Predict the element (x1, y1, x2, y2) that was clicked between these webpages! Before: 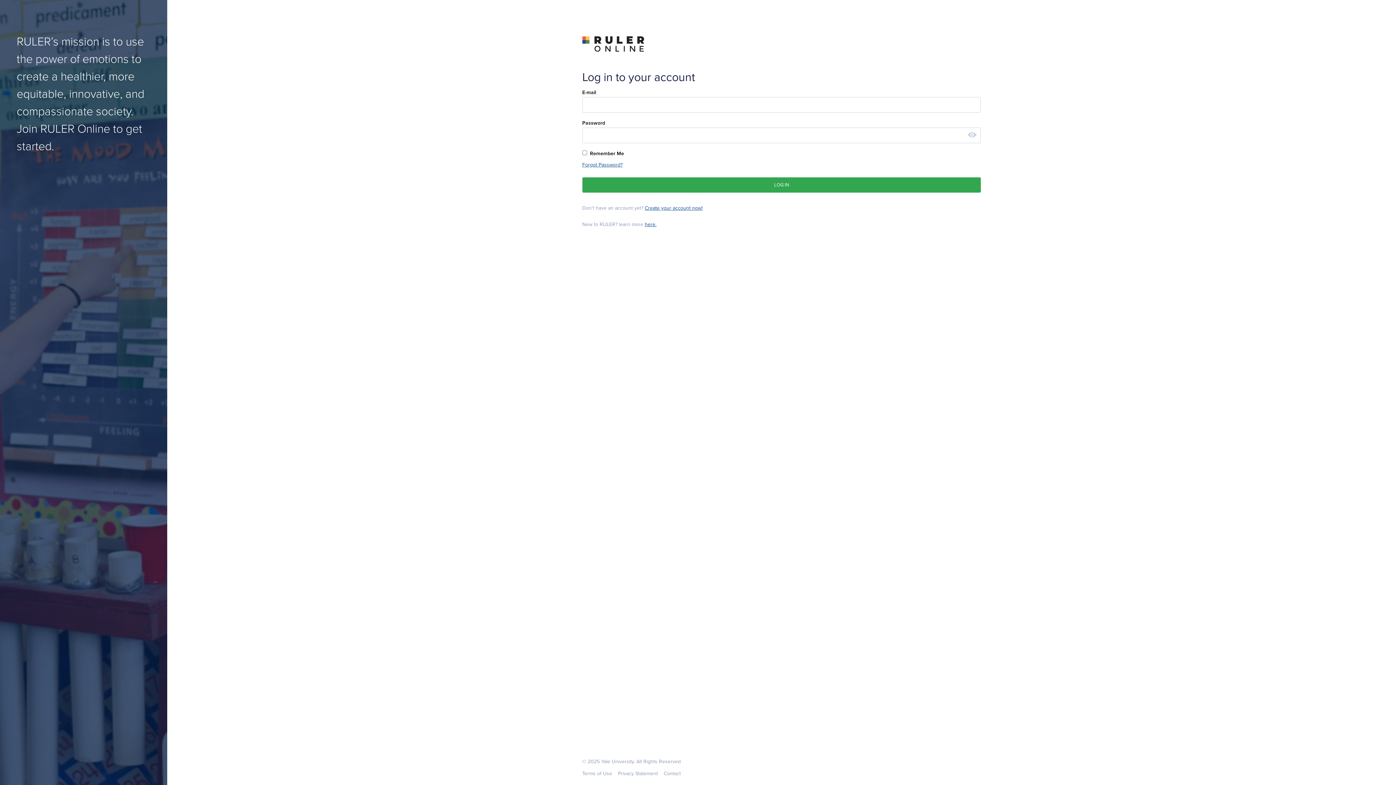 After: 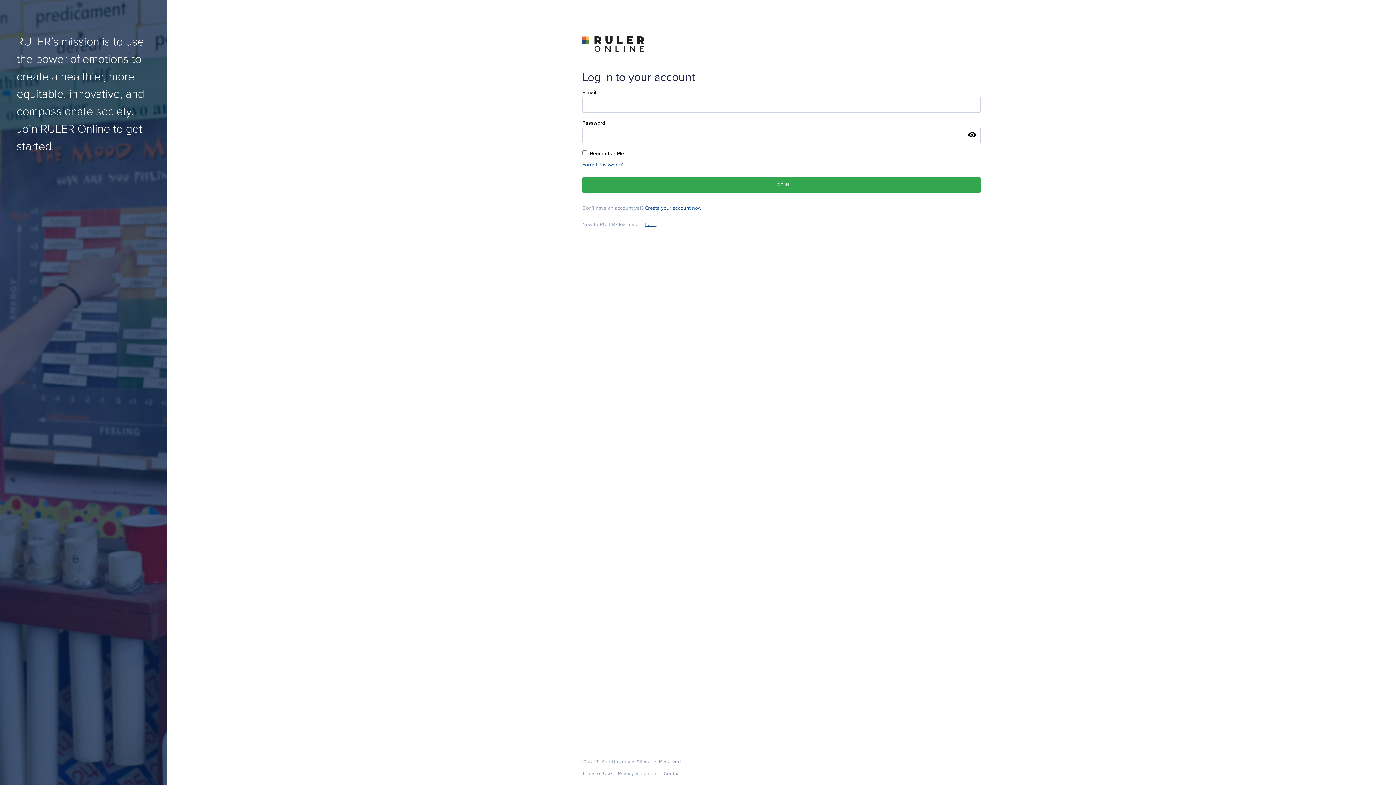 Action: bbox: (968, 130, 976, 140)